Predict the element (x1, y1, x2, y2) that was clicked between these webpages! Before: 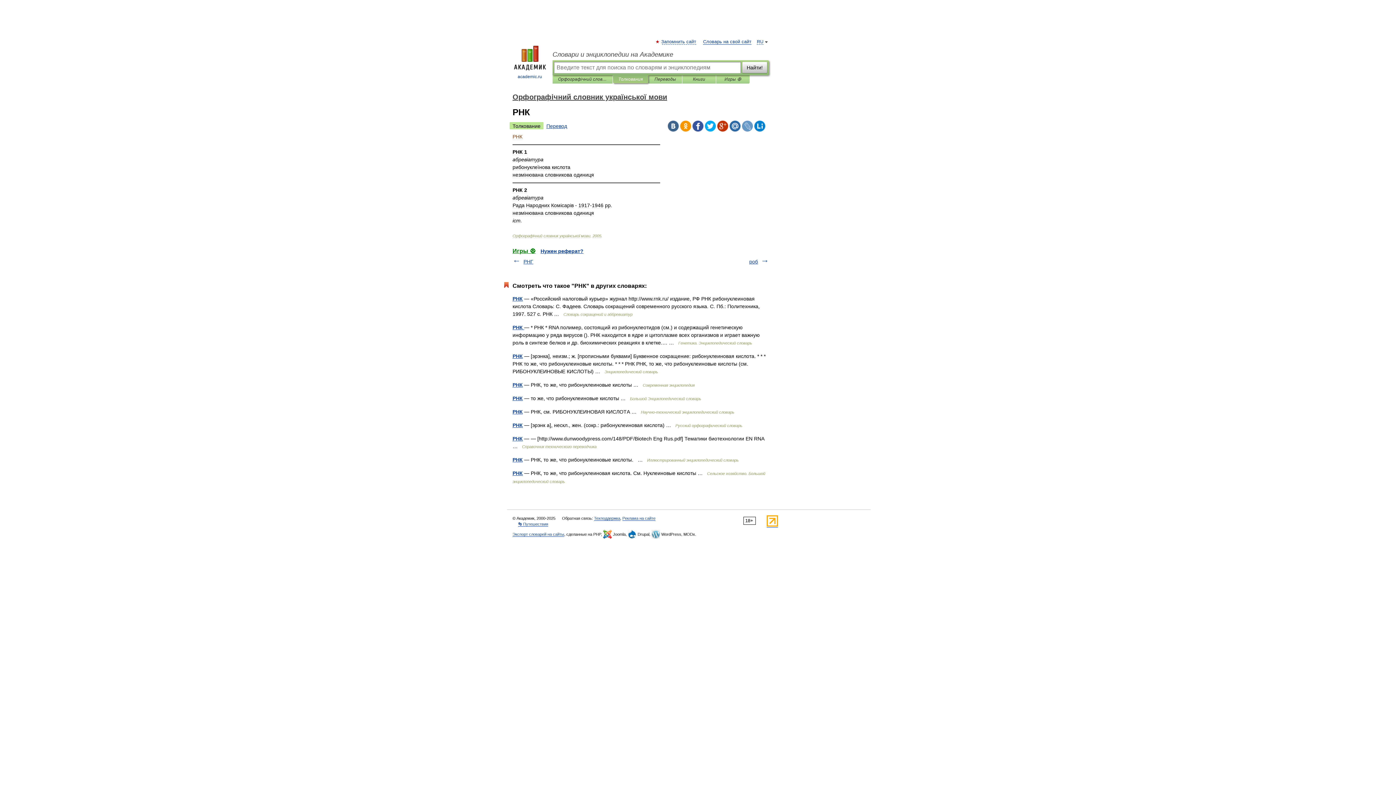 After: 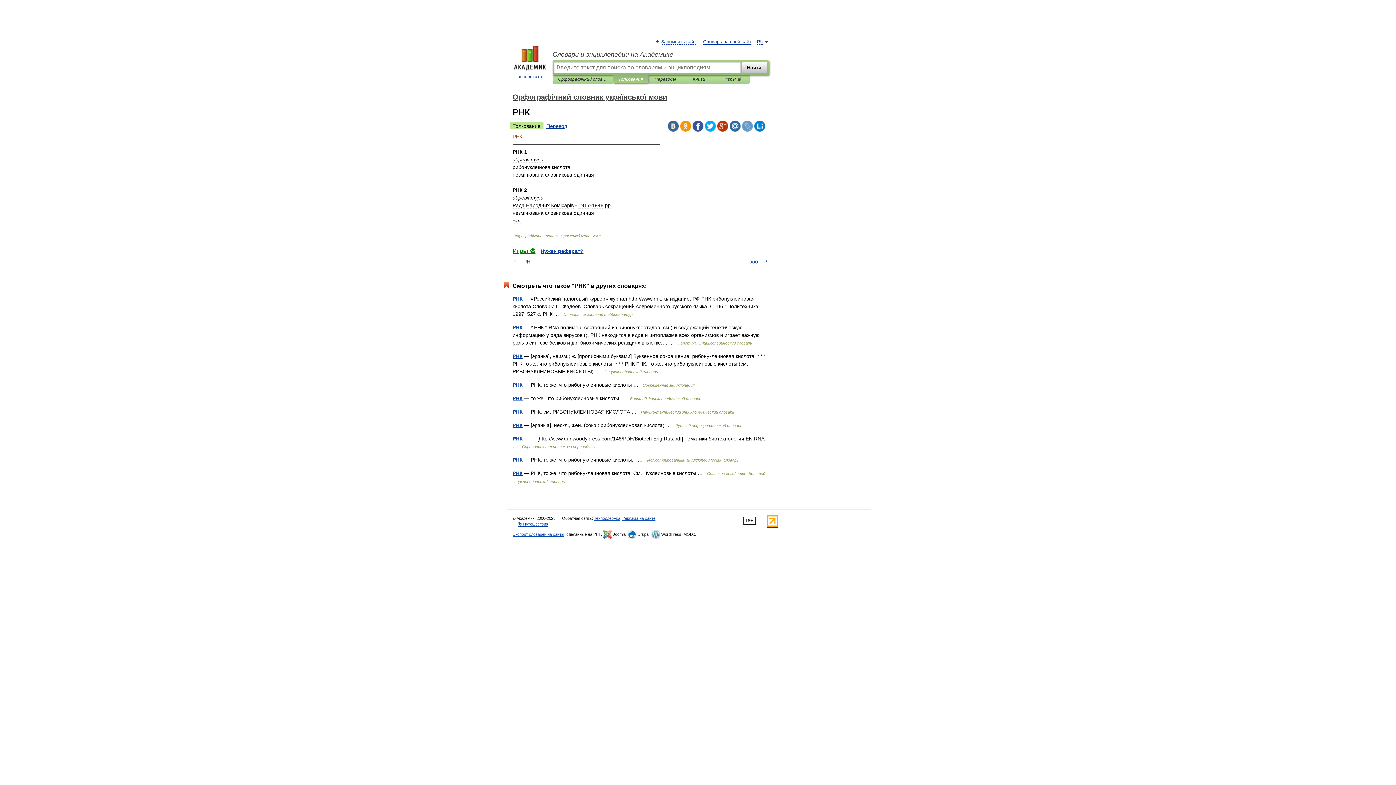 Action: bbox: (729, 120, 740, 131)